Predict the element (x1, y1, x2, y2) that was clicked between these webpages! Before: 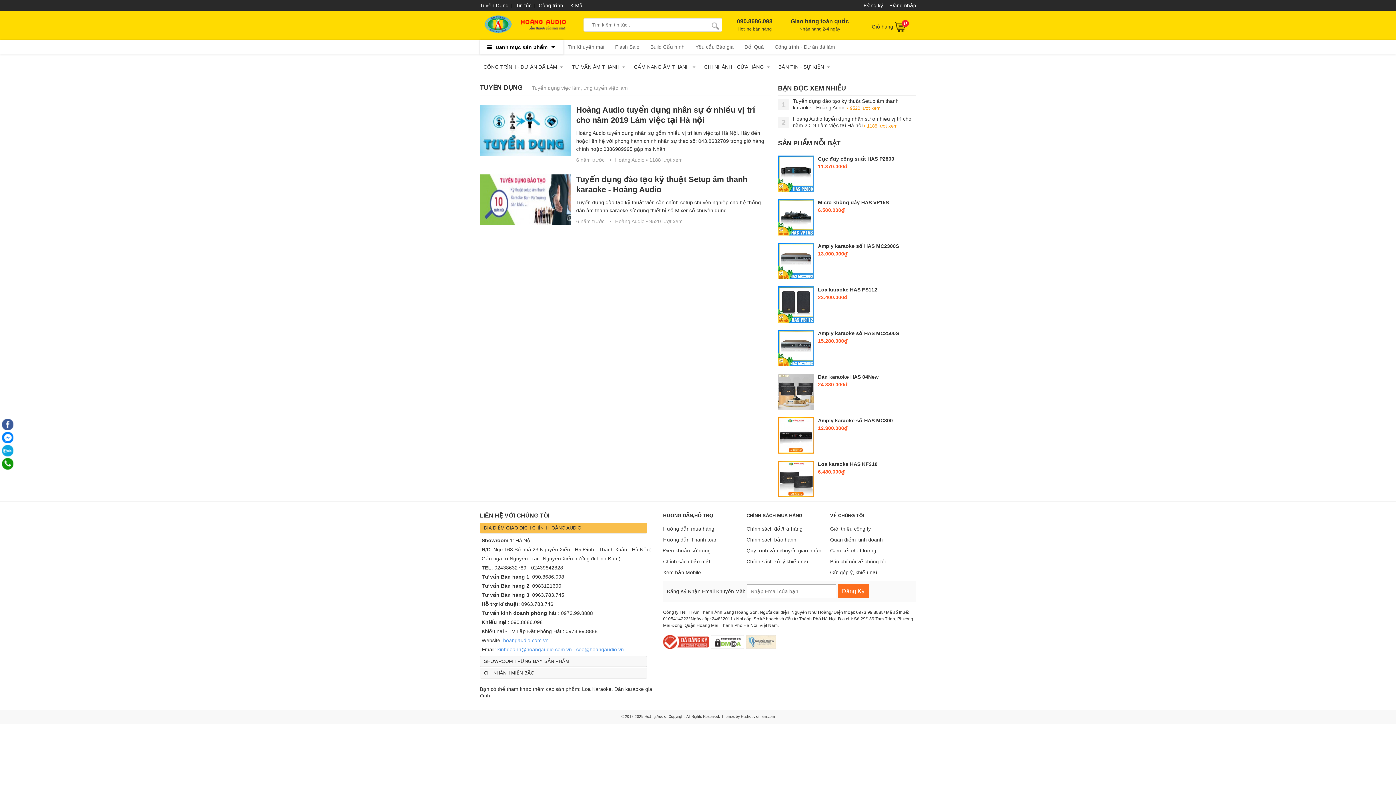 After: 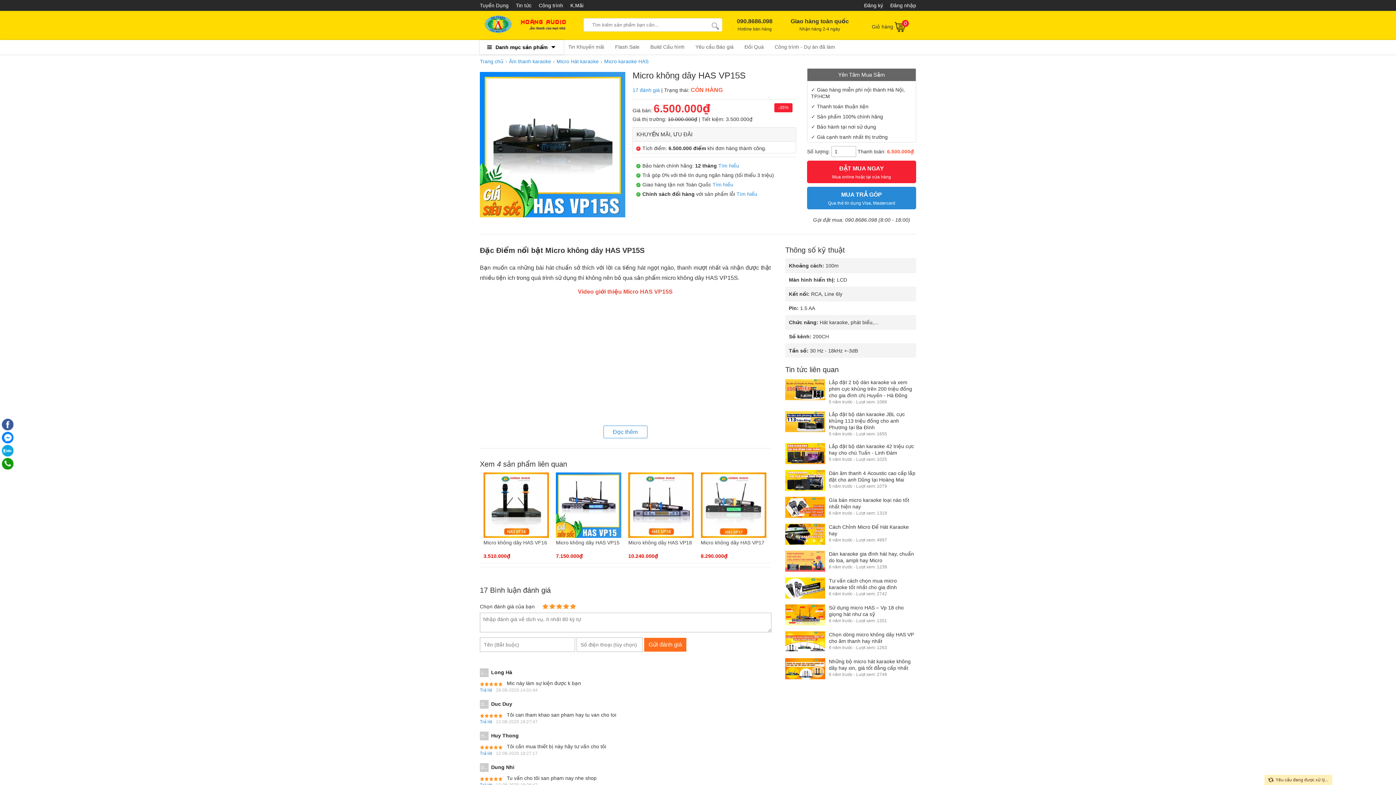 Action: label: Micro không dây HAS VP15S
6.500.000₫ bbox: (778, 199, 916, 235)